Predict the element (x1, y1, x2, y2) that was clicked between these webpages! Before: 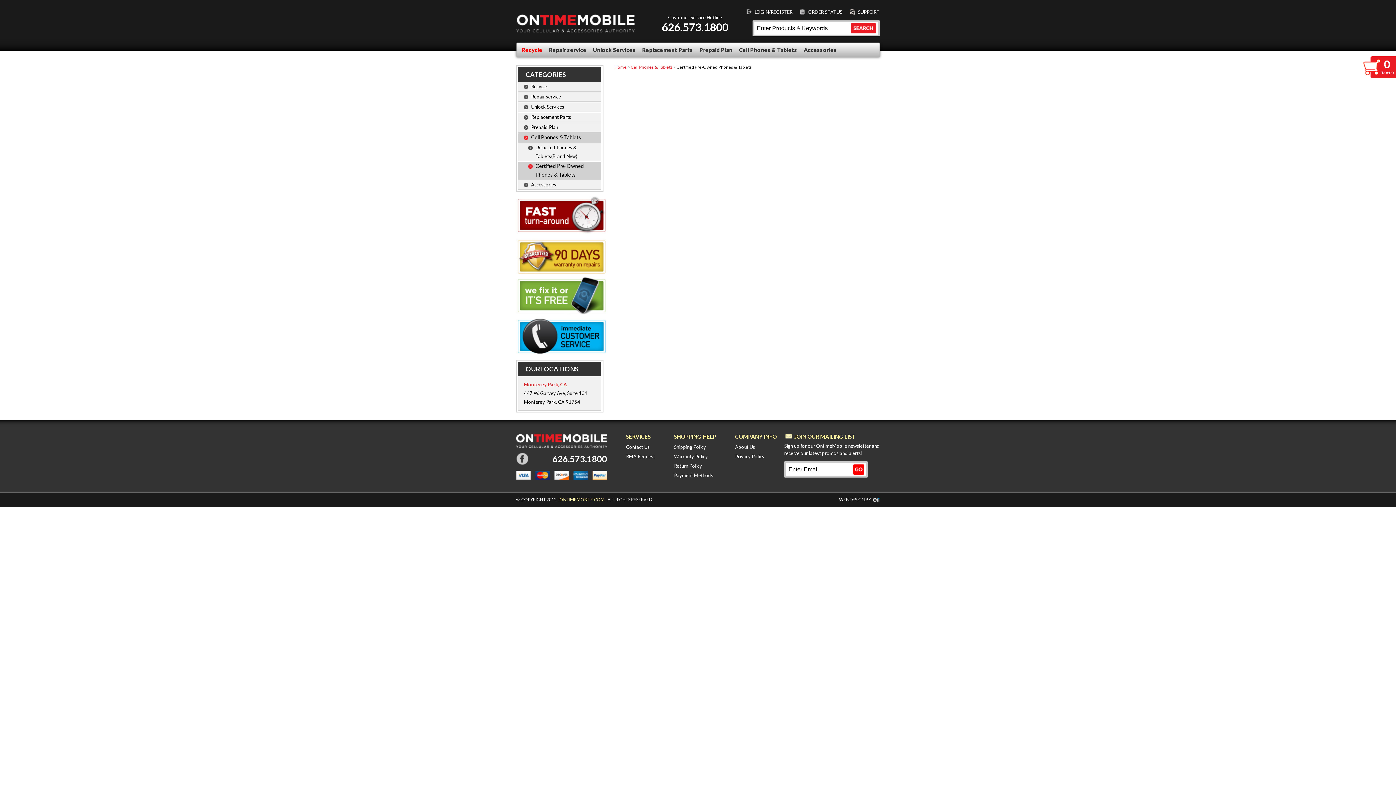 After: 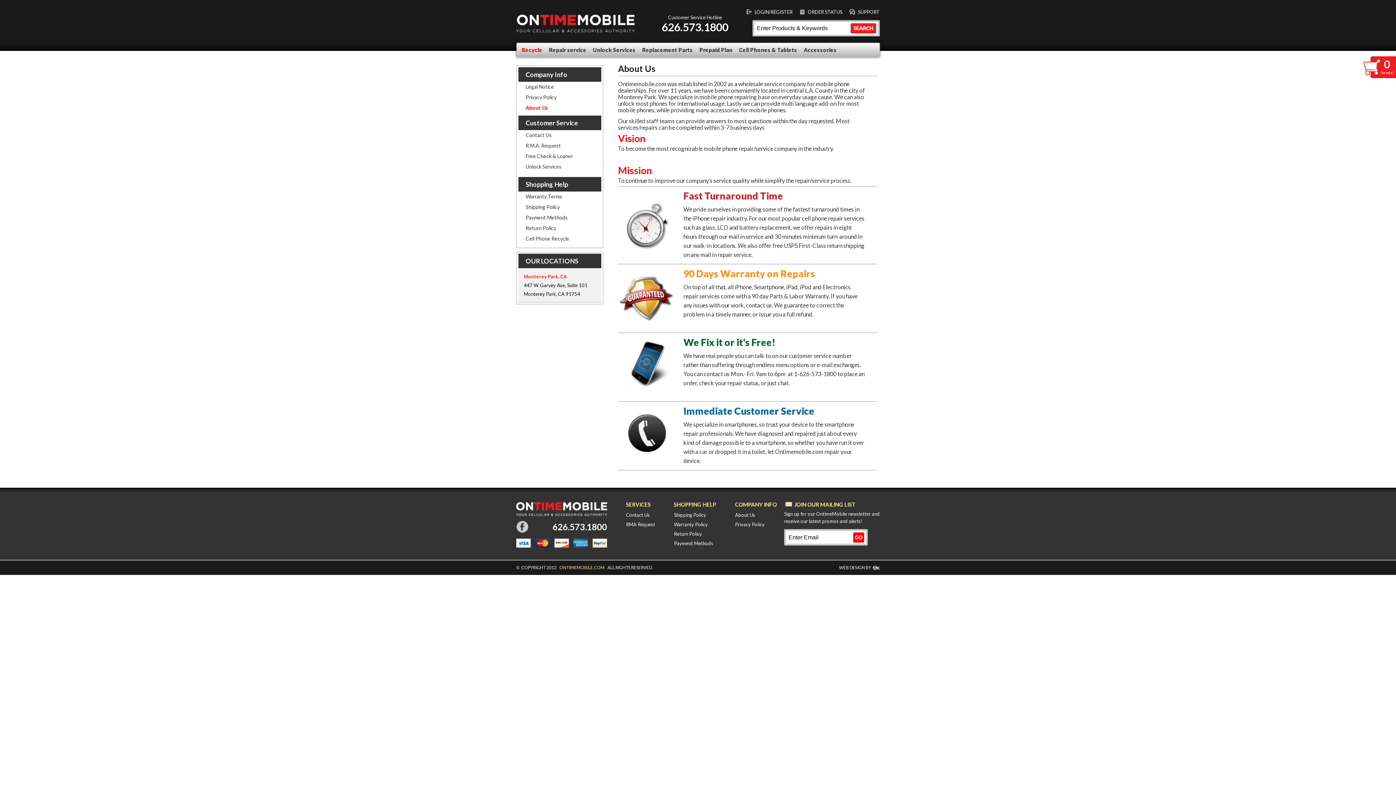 Action: label: About Us bbox: (735, 444, 755, 450)